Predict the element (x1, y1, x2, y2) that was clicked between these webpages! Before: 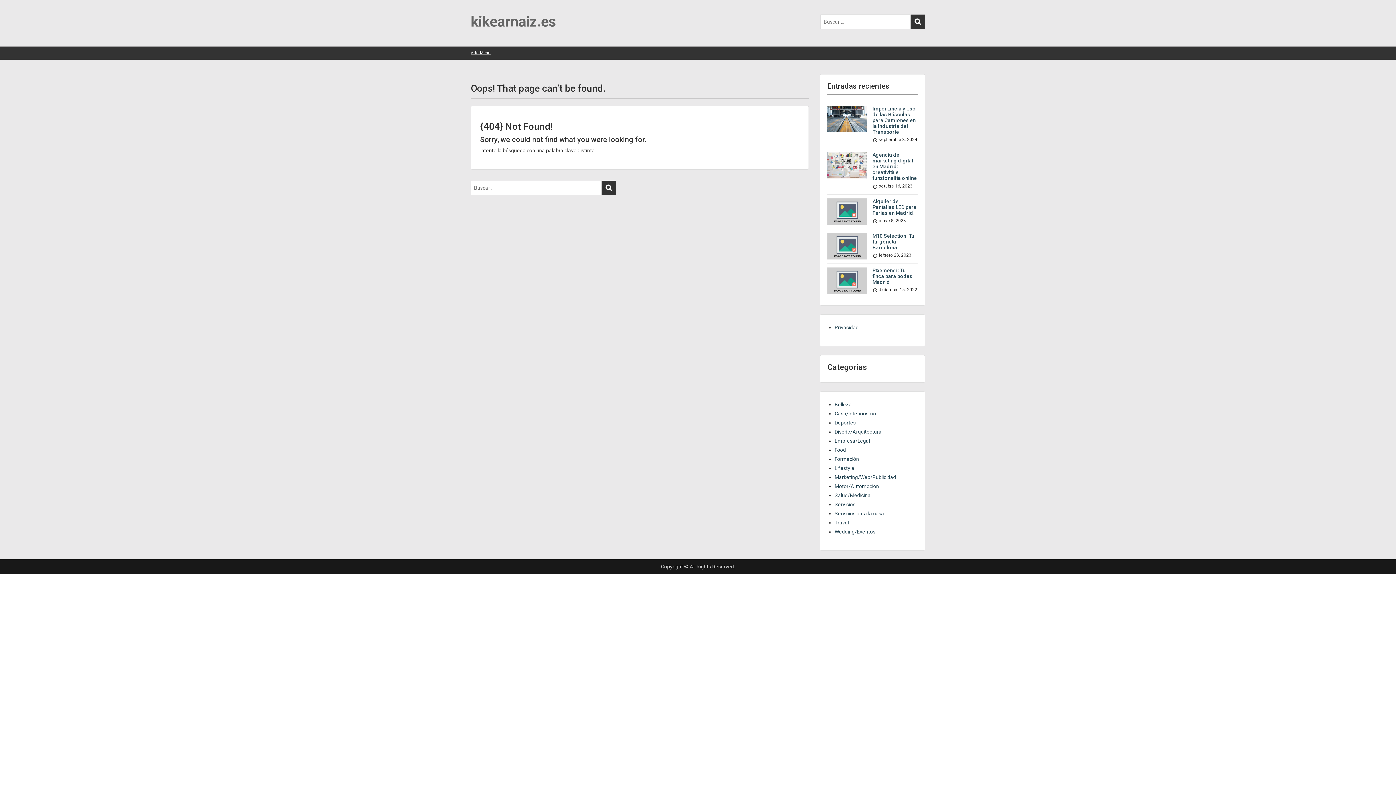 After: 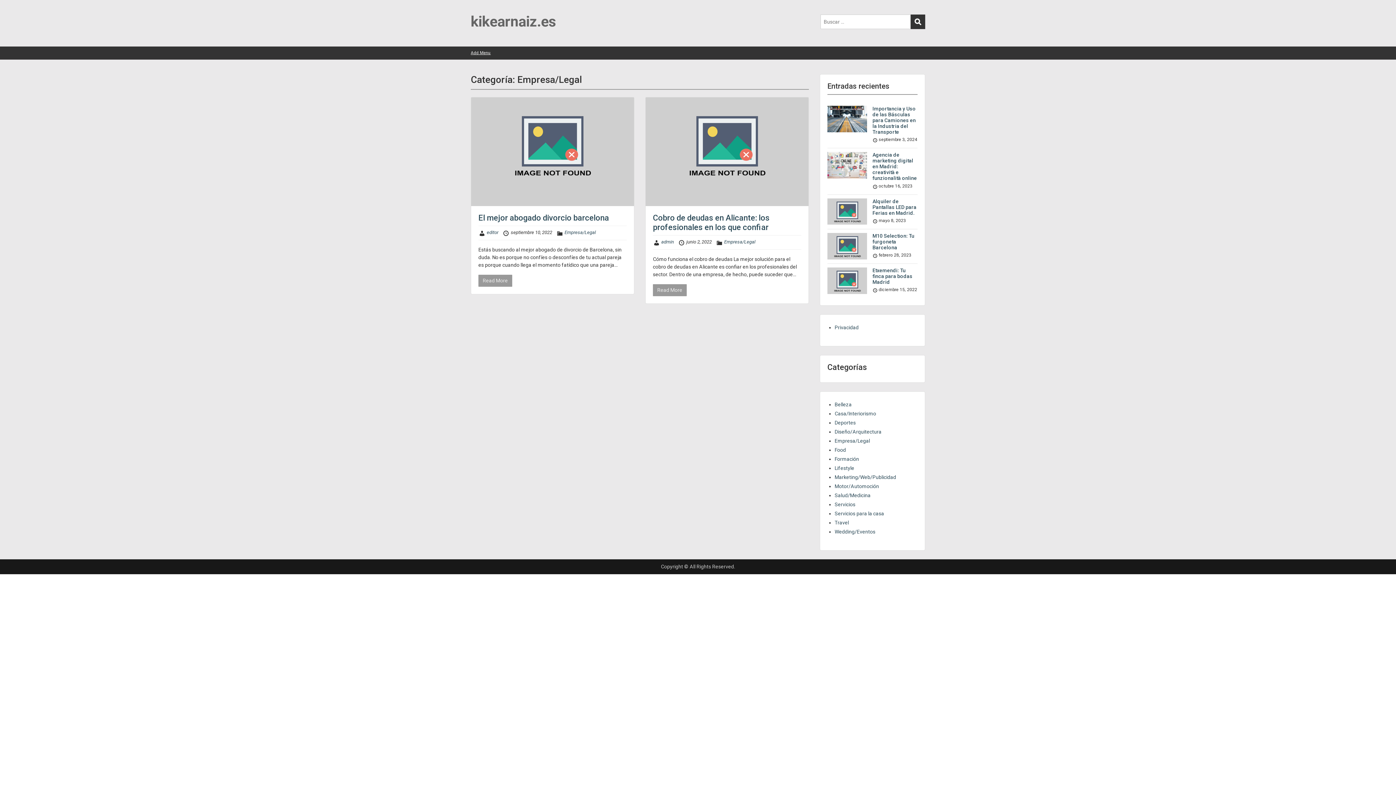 Action: label: Empresa/Legal bbox: (834, 438, 870, 444)